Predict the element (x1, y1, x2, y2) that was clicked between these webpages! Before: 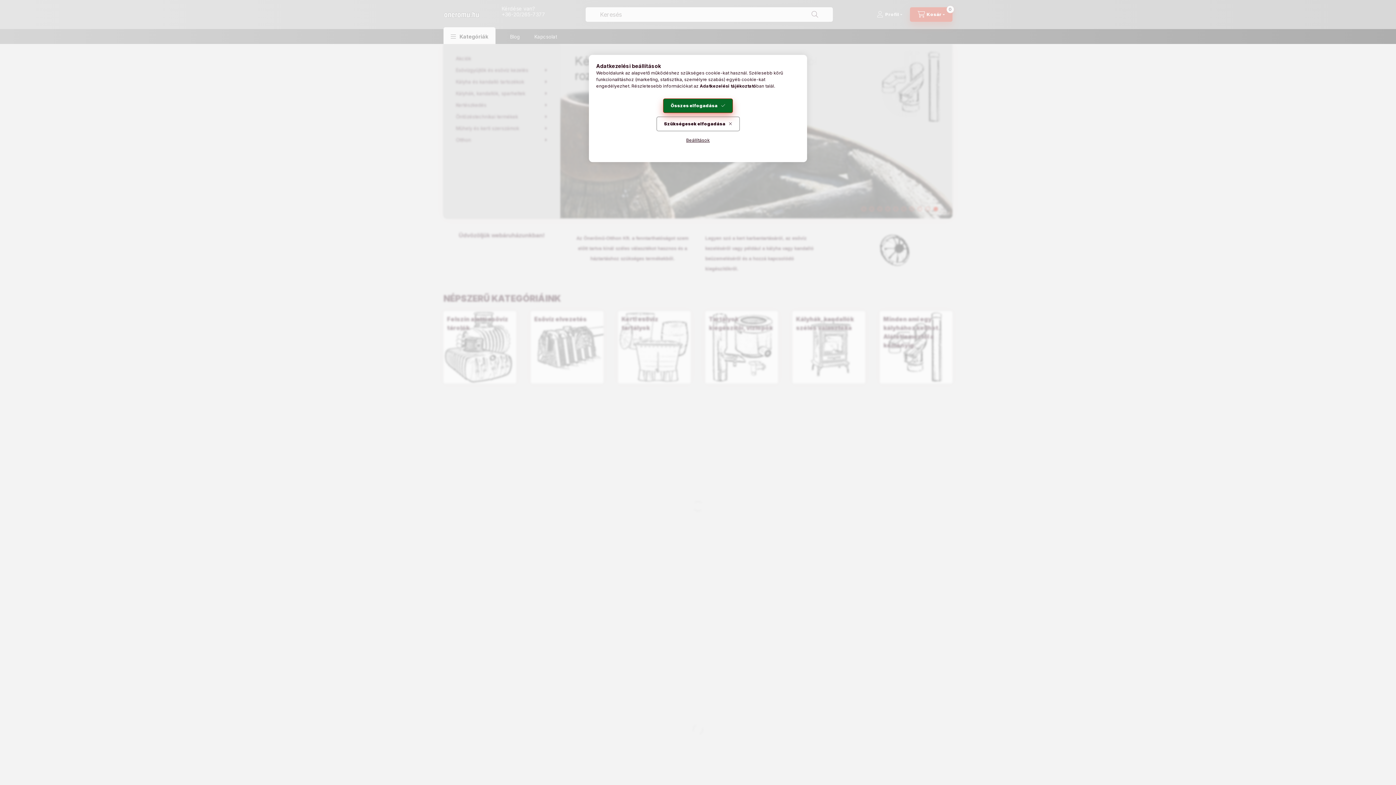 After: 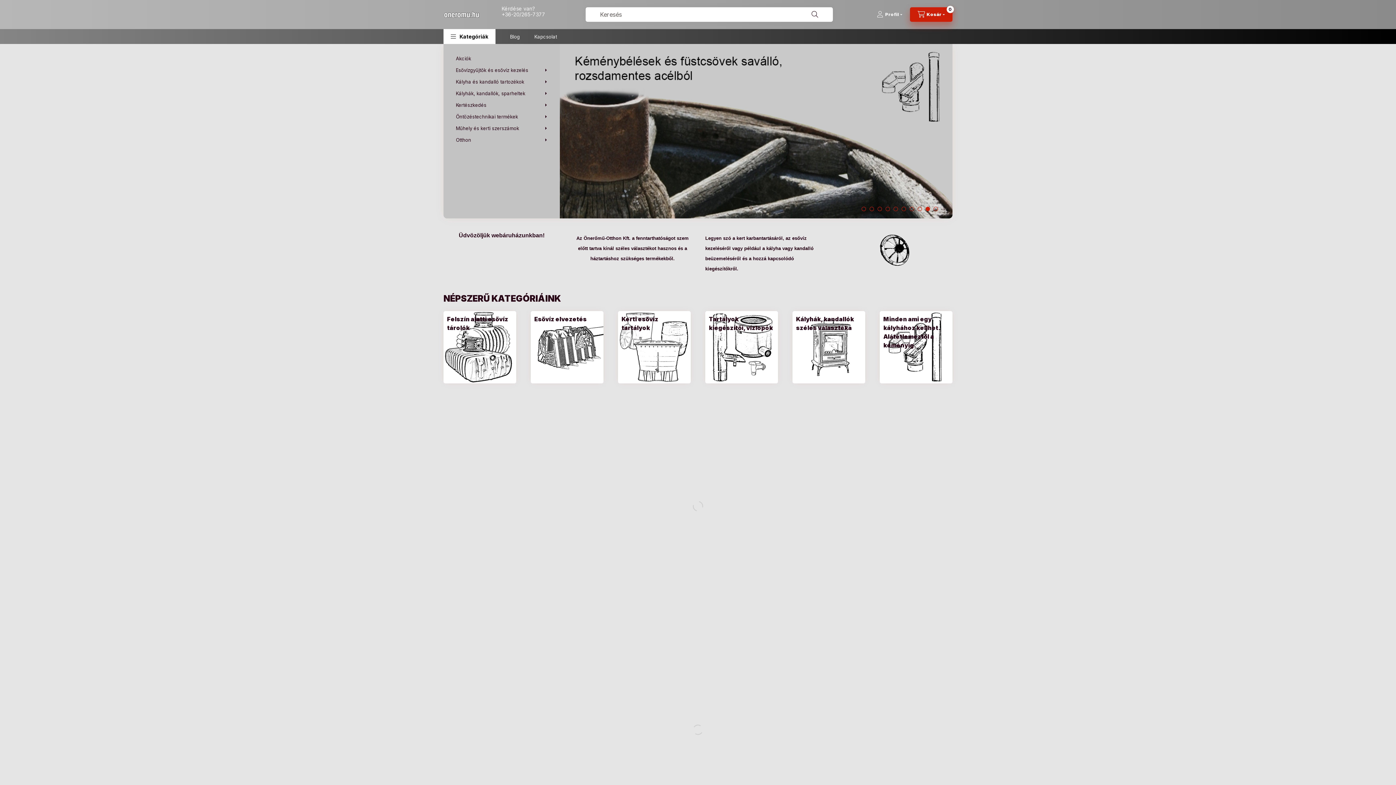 Action: bbox: (656, 116, 739, 131) label: Szükségesek elfogadása